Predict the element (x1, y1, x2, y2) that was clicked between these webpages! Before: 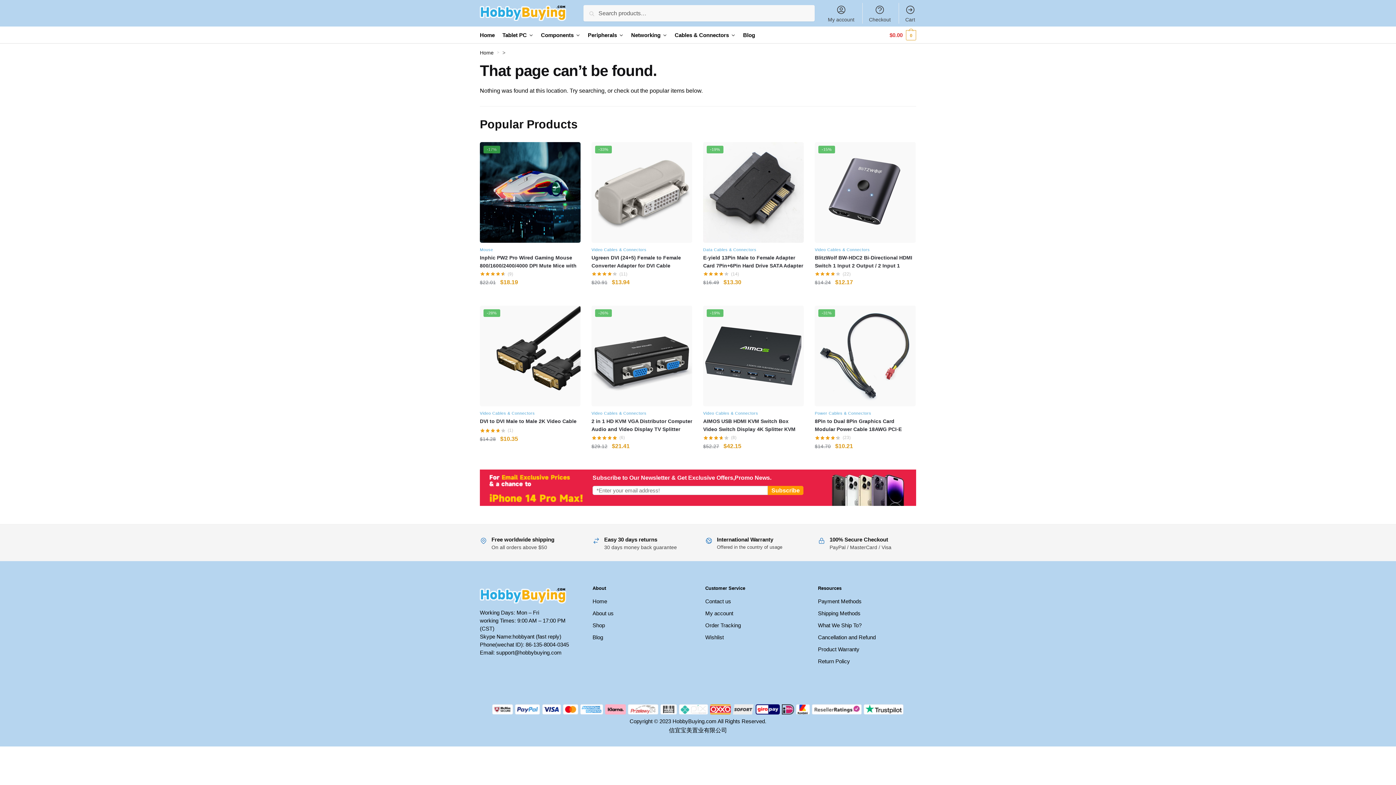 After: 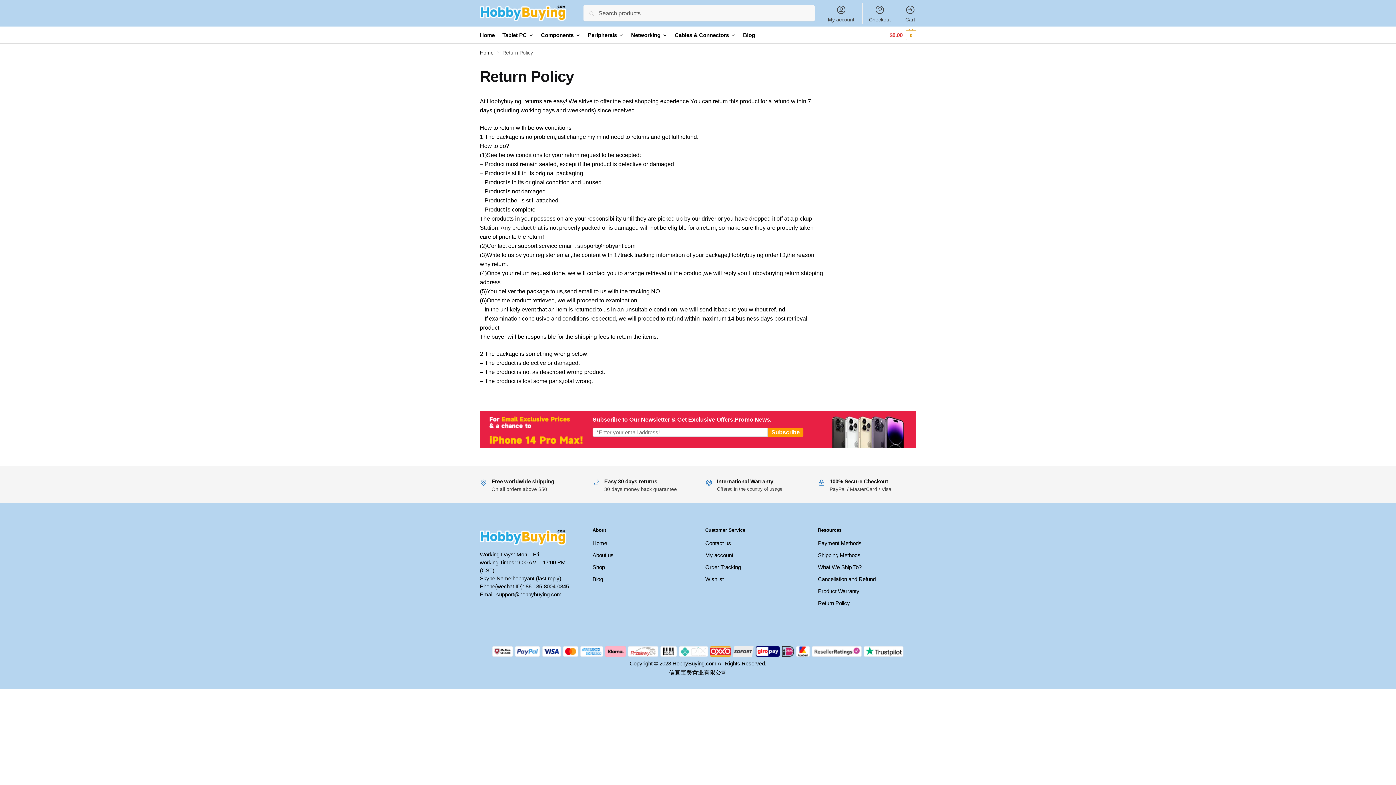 Action: label: Return Policy bbox: (818, 657, 850, 665)